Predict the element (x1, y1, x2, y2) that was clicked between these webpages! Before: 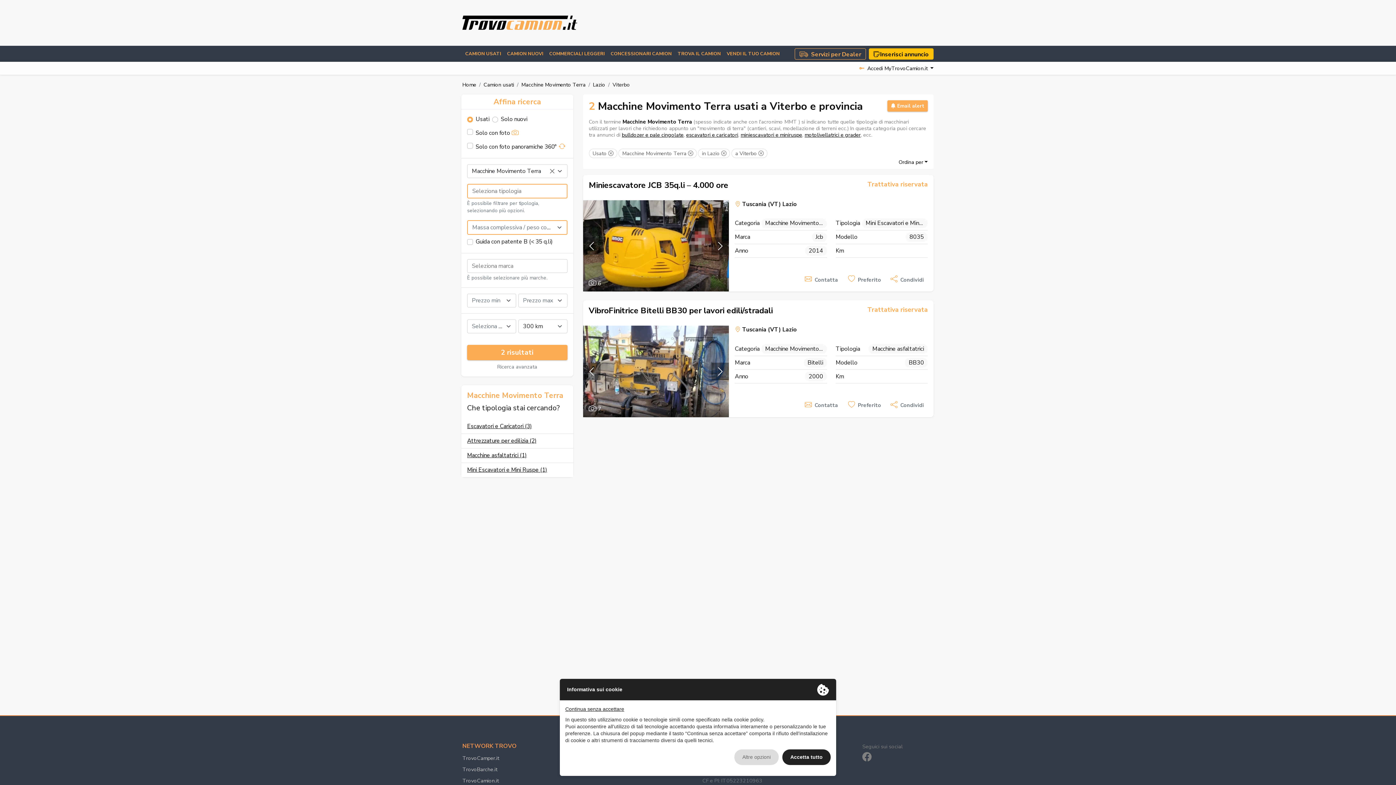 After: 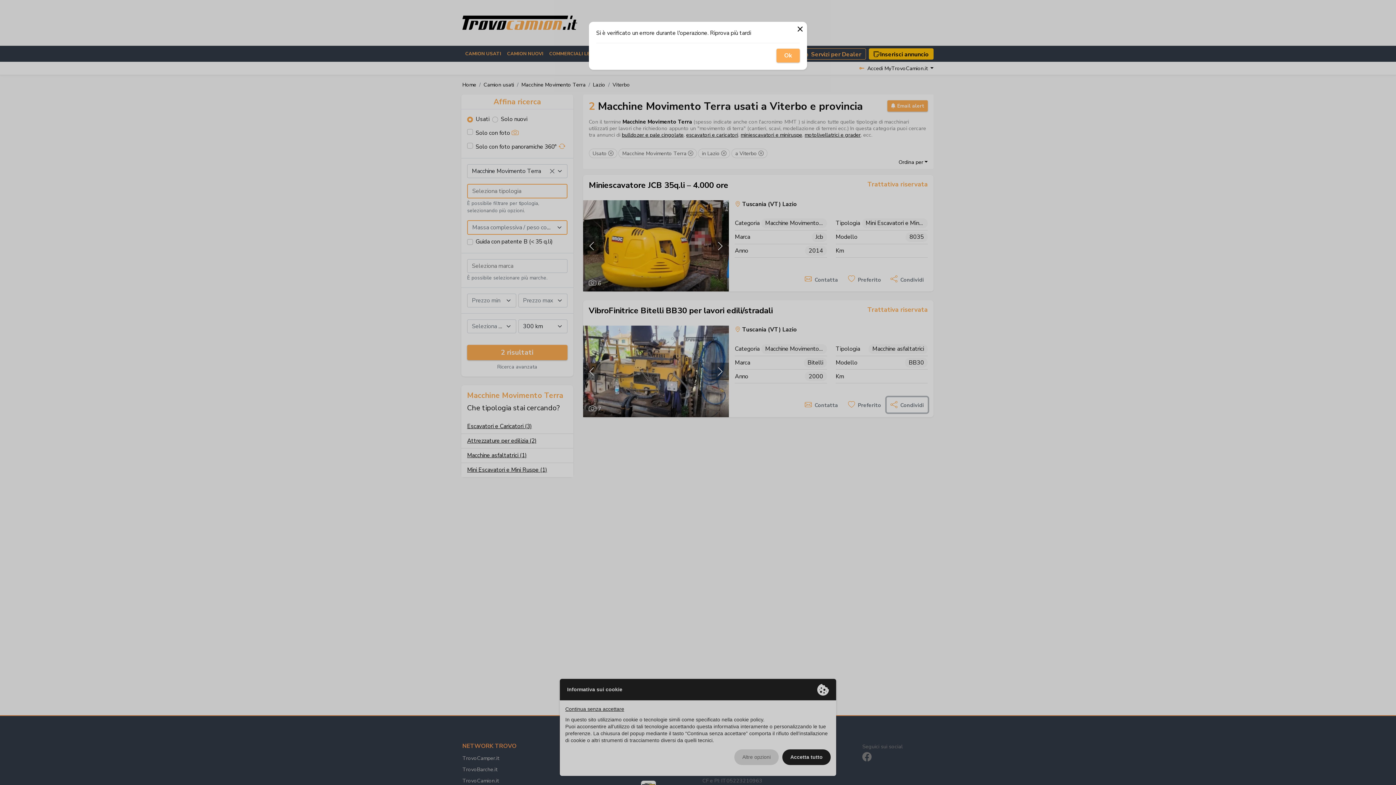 Action: bbox: (886, 397, 928, 412) label: Condividi